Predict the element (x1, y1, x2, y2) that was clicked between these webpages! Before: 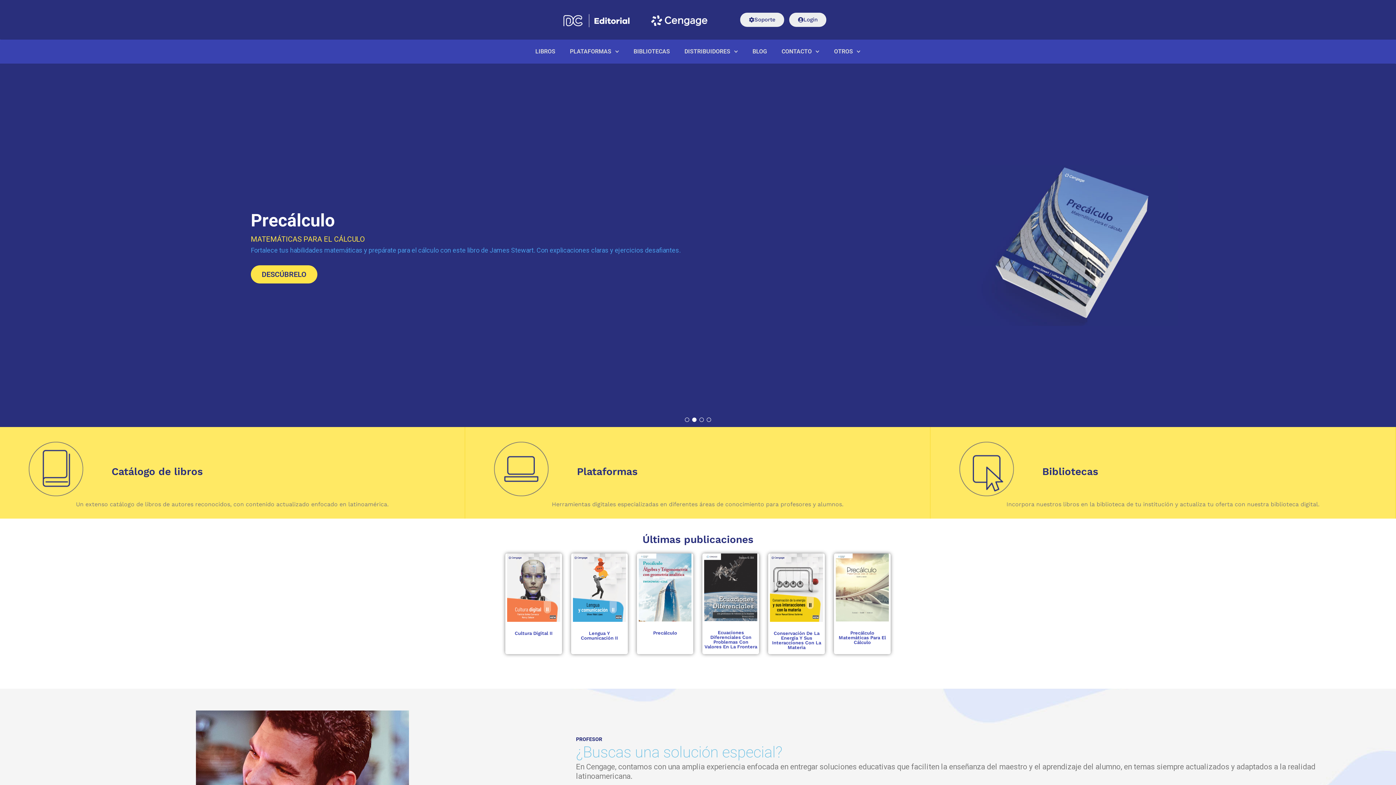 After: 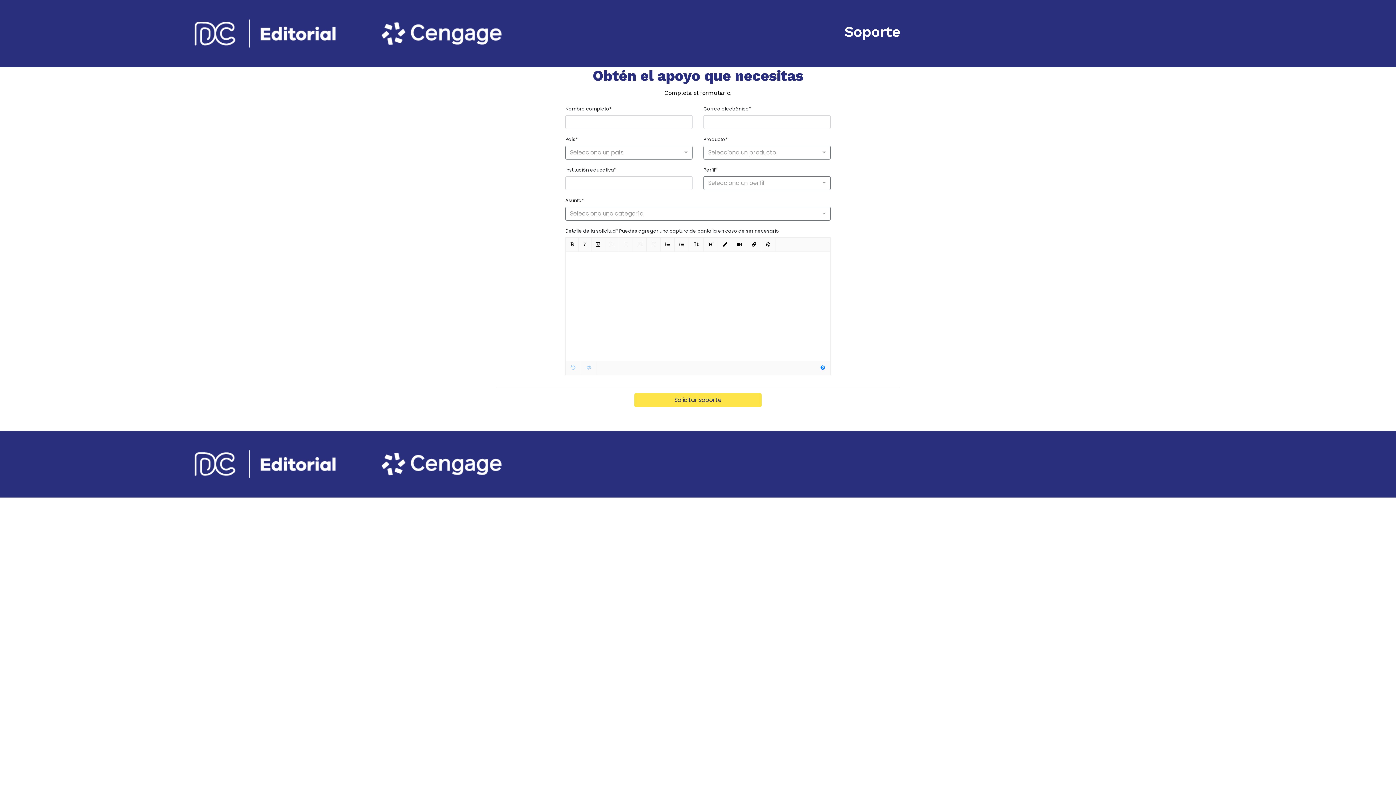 Action: bbox: (740, 12, 784, 26) label: Soporte